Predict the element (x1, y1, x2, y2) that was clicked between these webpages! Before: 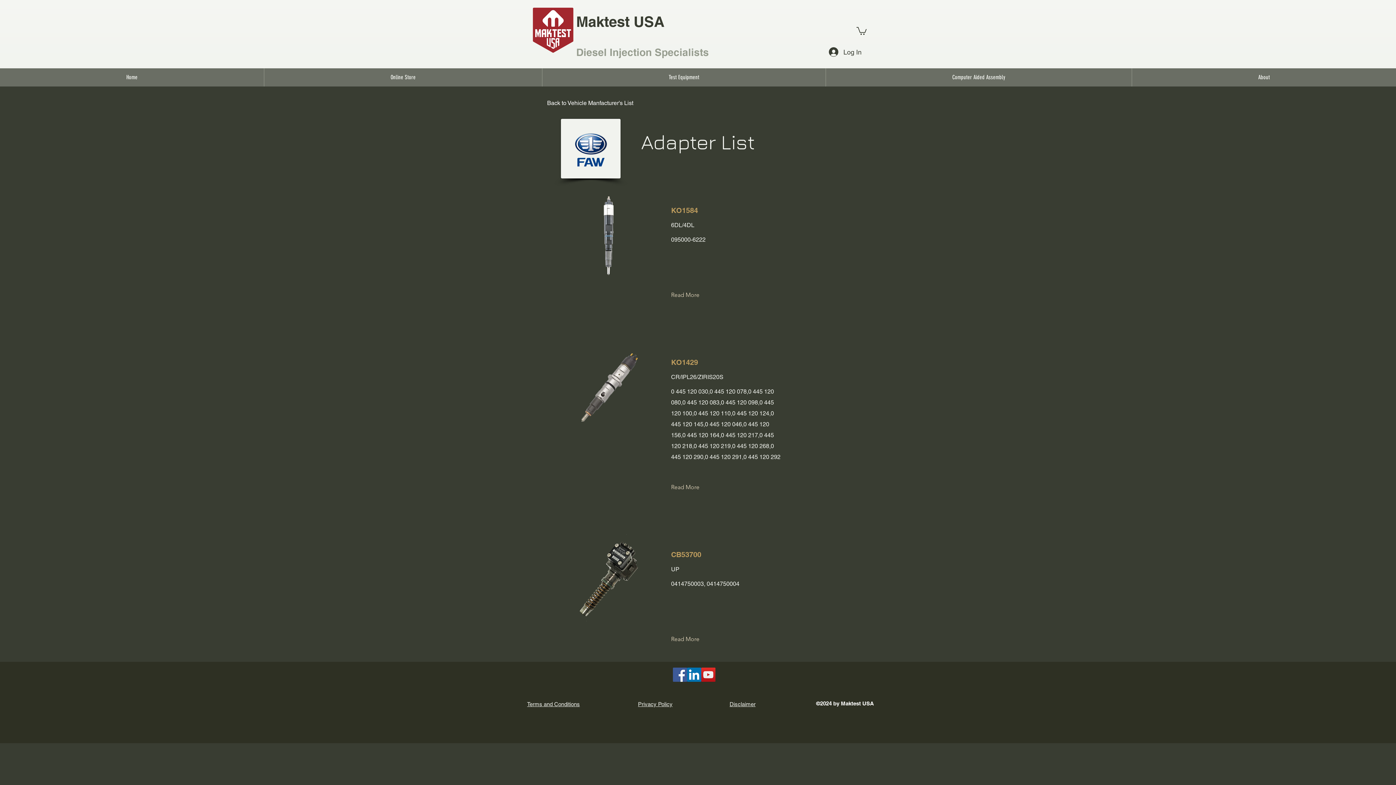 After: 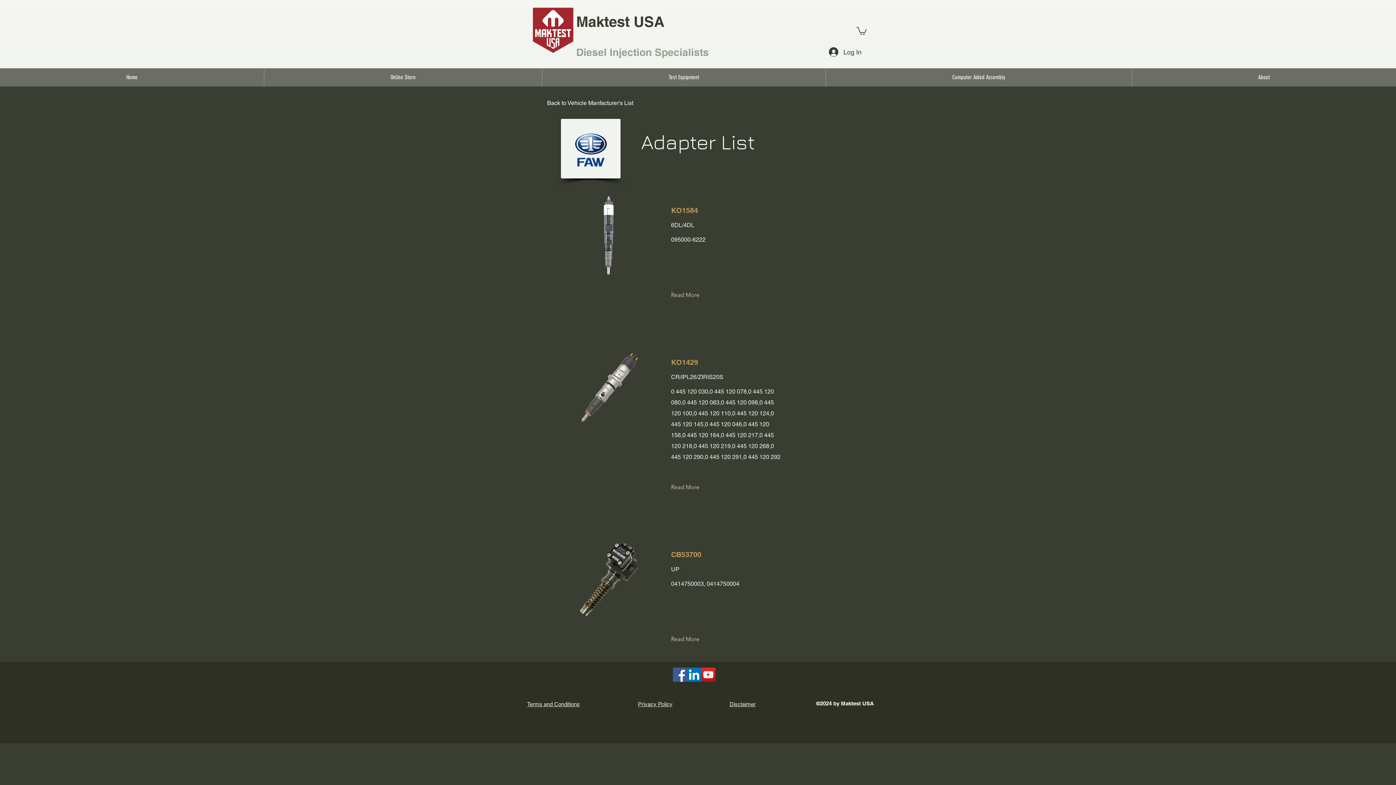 Action: label: Privacy Policy bbox: (638, 701, 672, 707)